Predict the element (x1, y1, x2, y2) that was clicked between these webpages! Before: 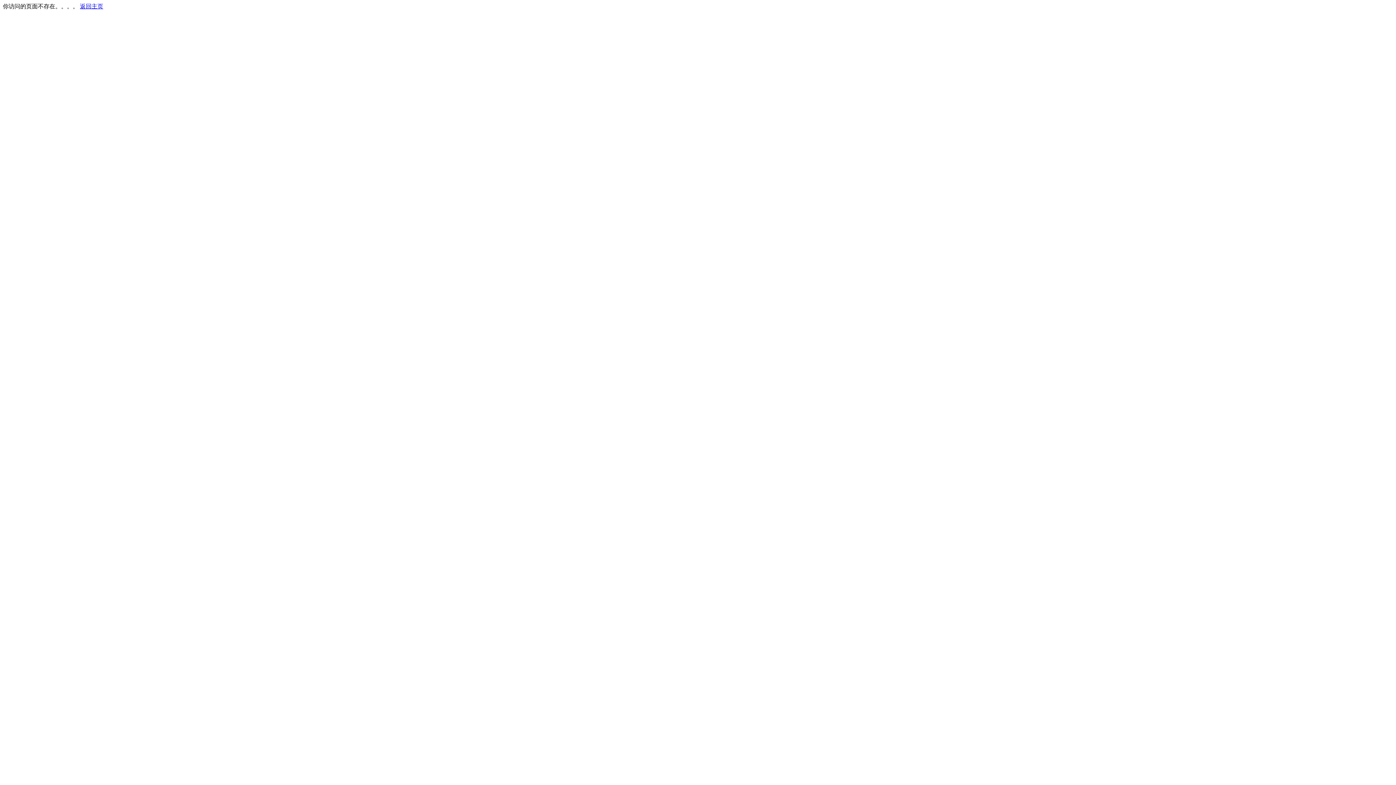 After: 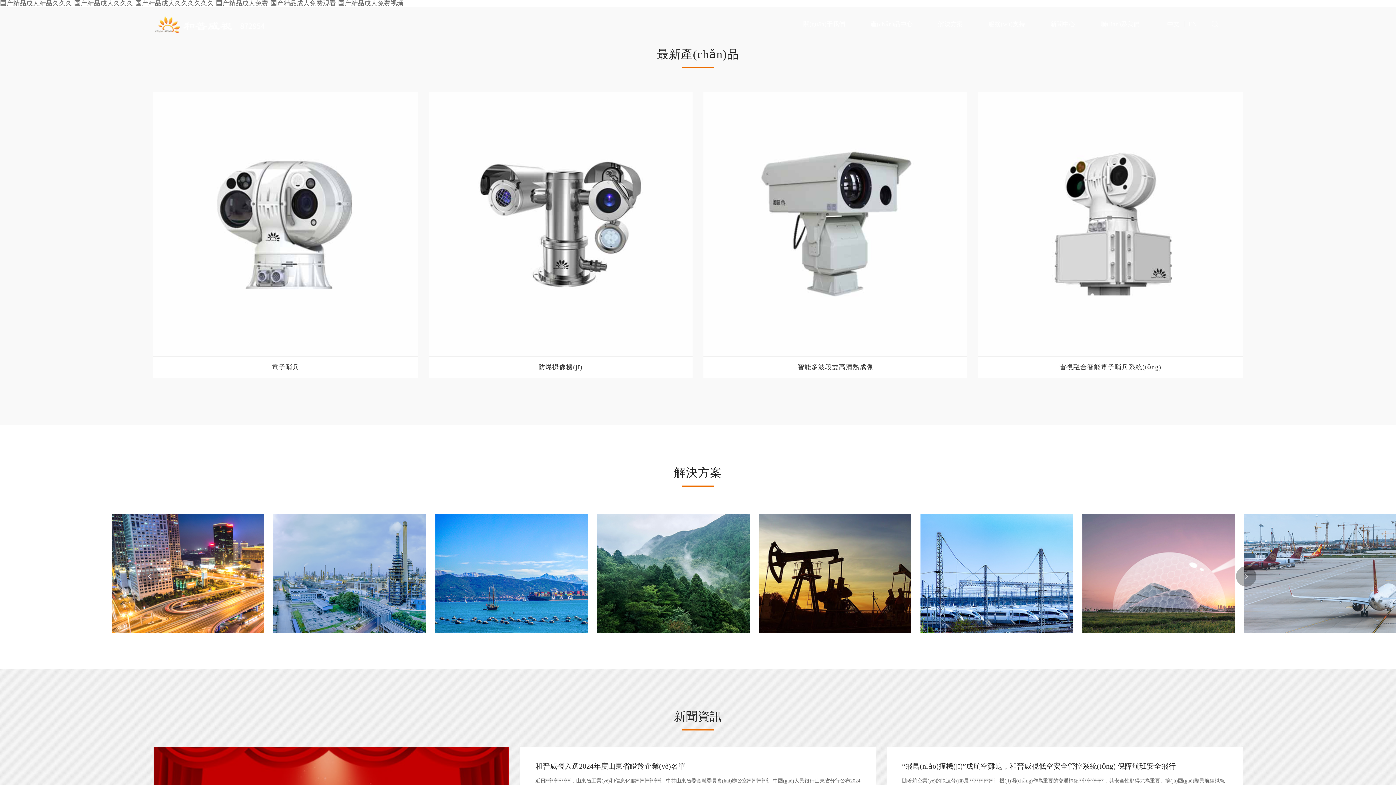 Action: bbox: (80, 3, 103, 9) label: 返回主页